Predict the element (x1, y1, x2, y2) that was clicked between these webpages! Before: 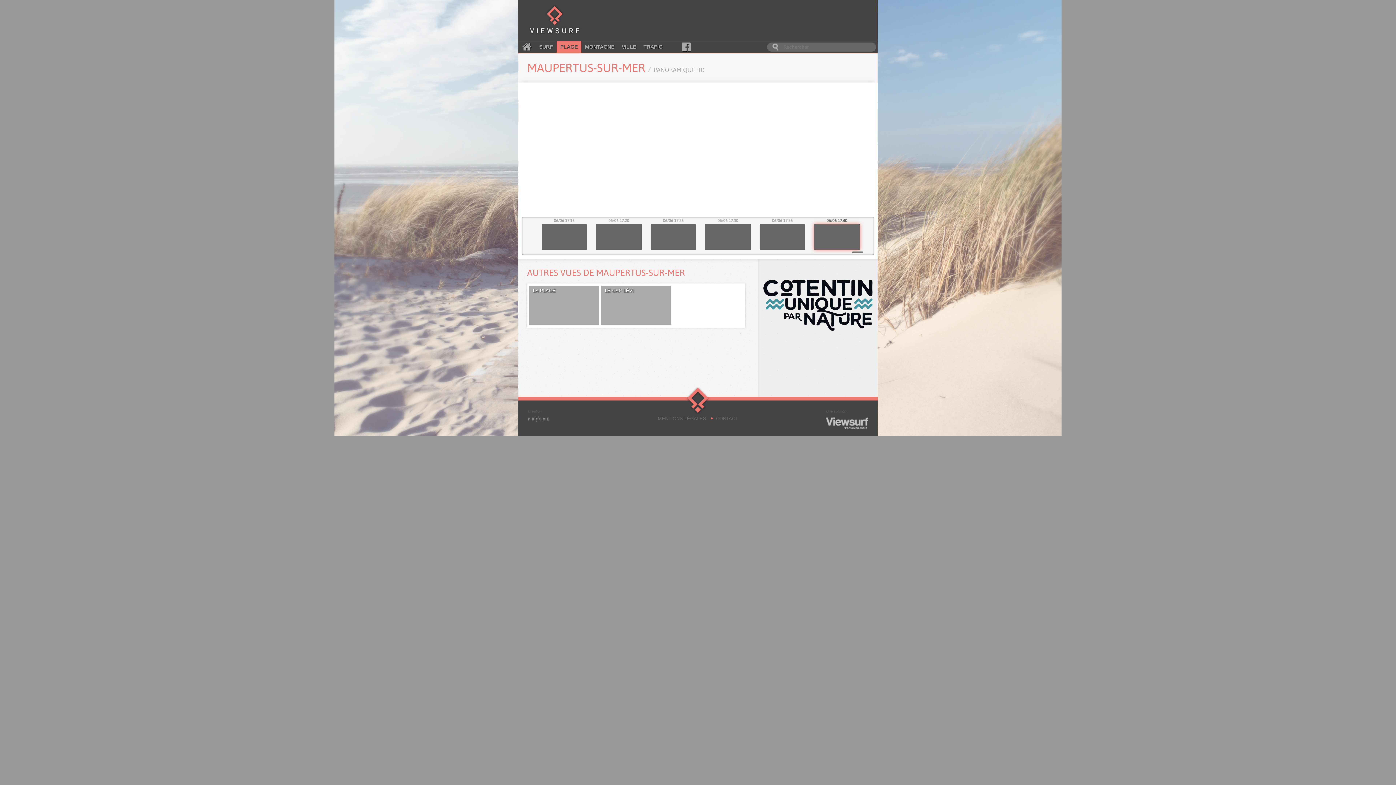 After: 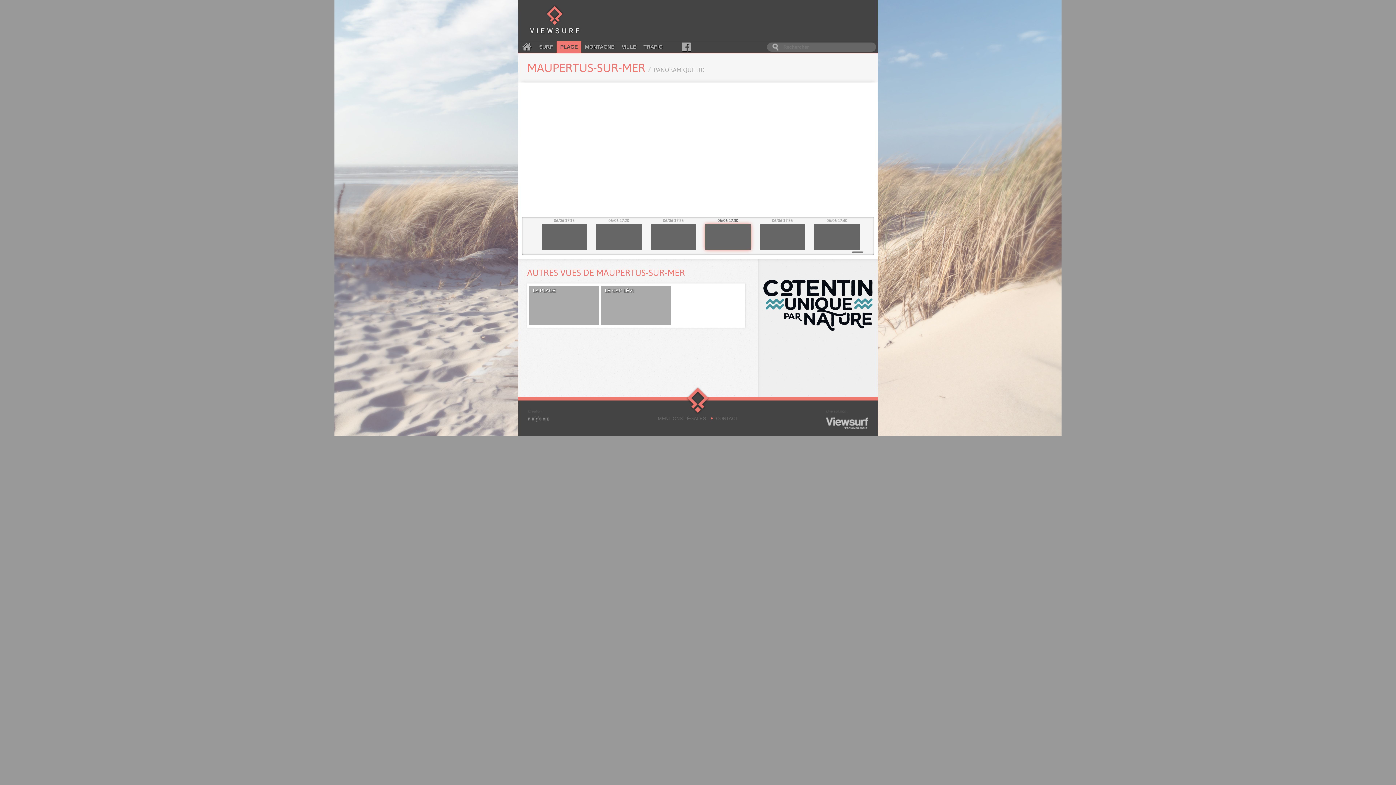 Action: label: 06/06 17:30 bbox: (705, 217, 750, 249)